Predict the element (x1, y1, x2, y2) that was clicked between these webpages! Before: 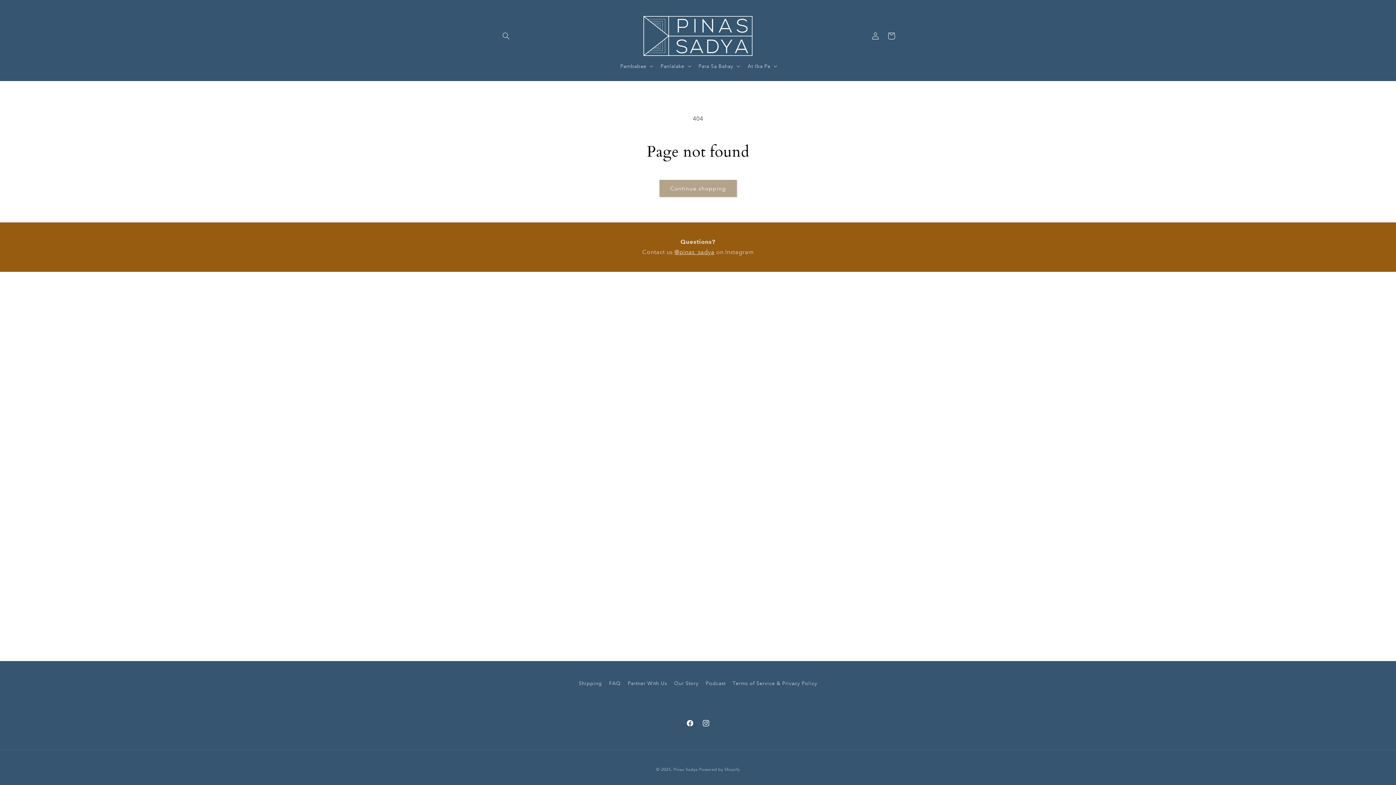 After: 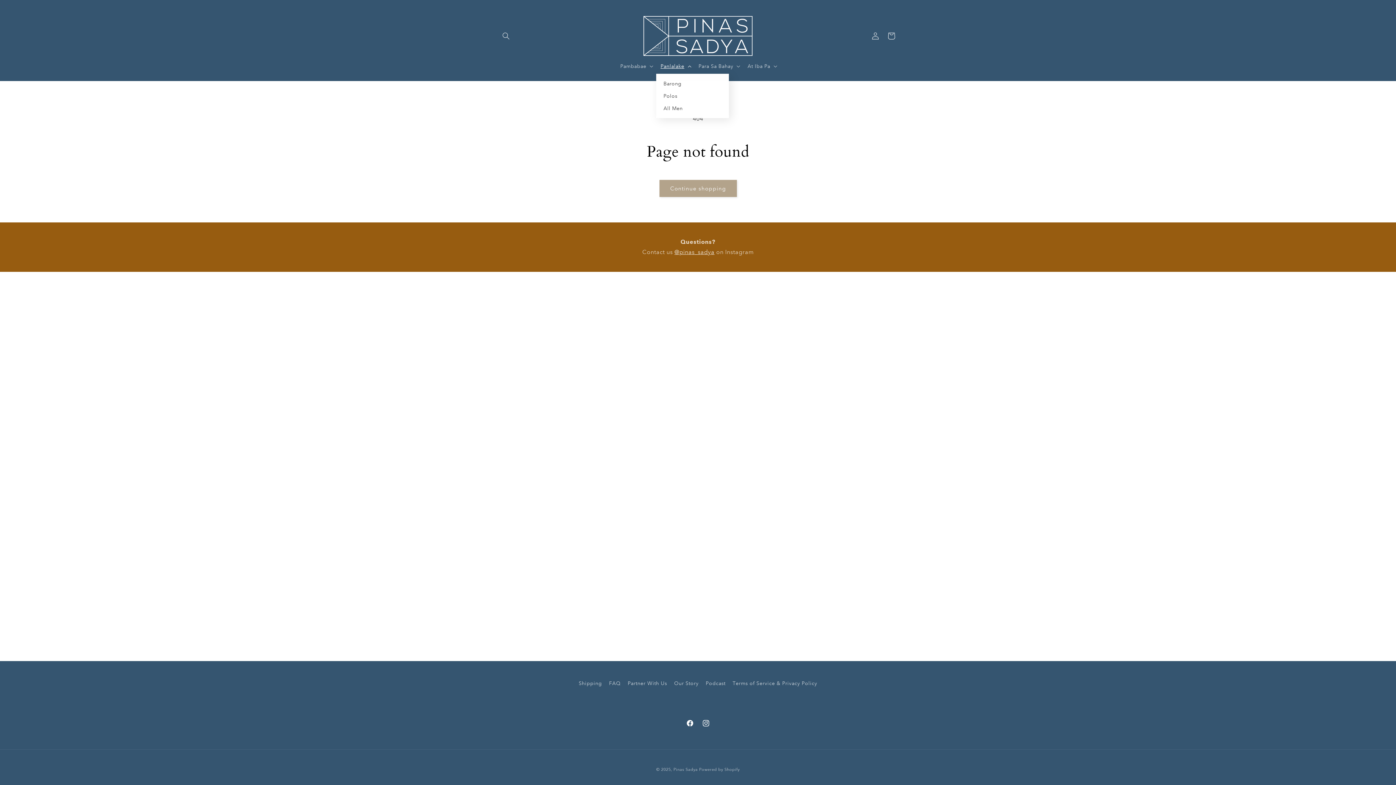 Action: bbox: (656, 58, 694, 73) label: Panlalake